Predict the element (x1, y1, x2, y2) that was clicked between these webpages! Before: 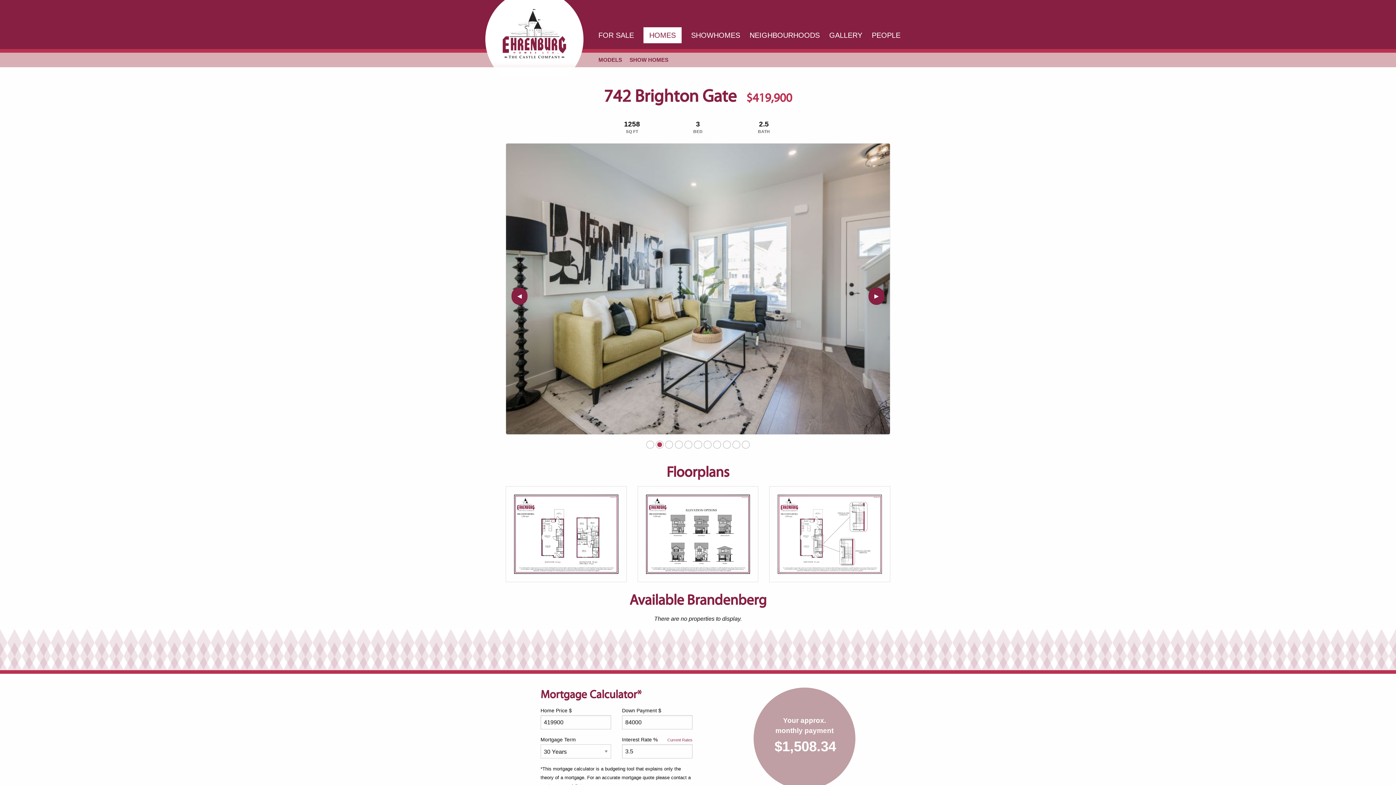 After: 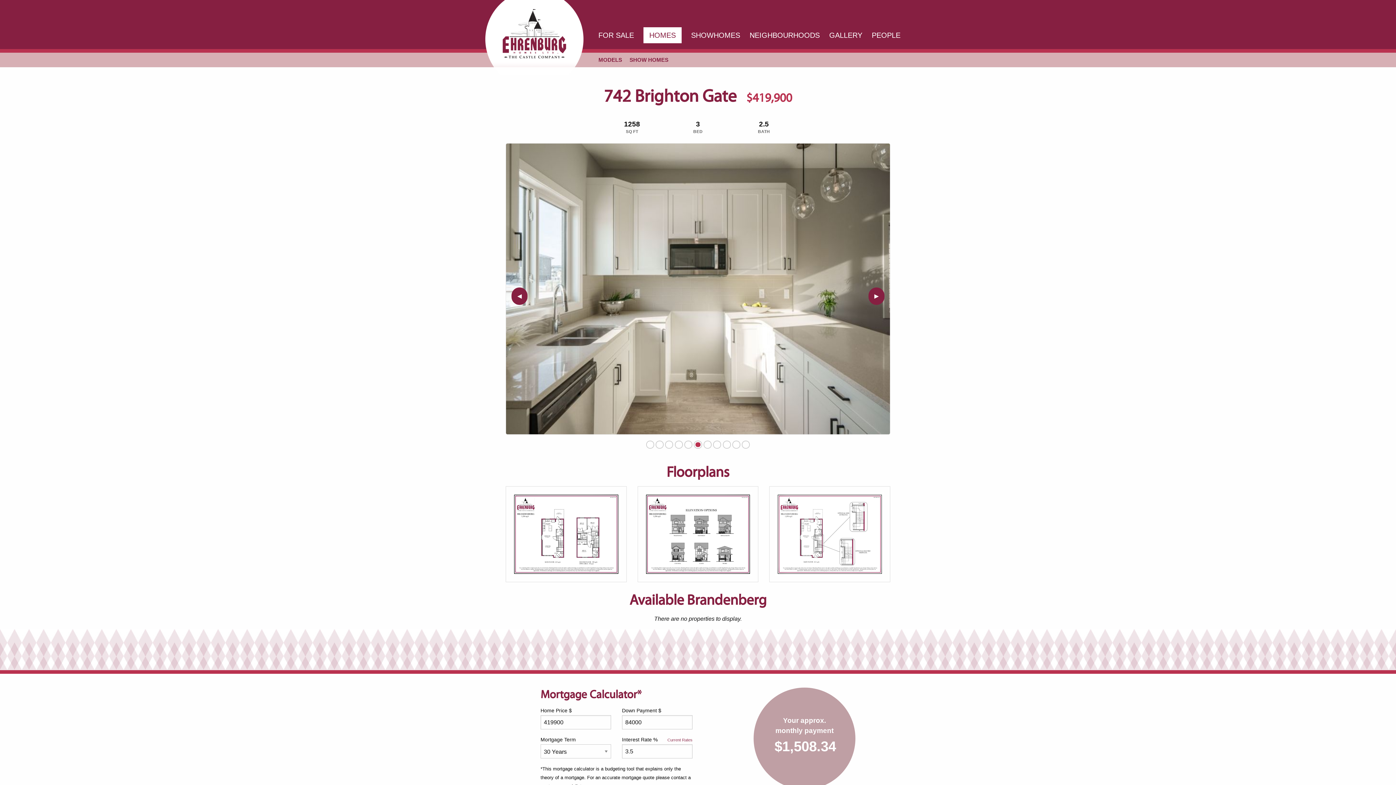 Action: bbox: (694, 441, 701, 448)